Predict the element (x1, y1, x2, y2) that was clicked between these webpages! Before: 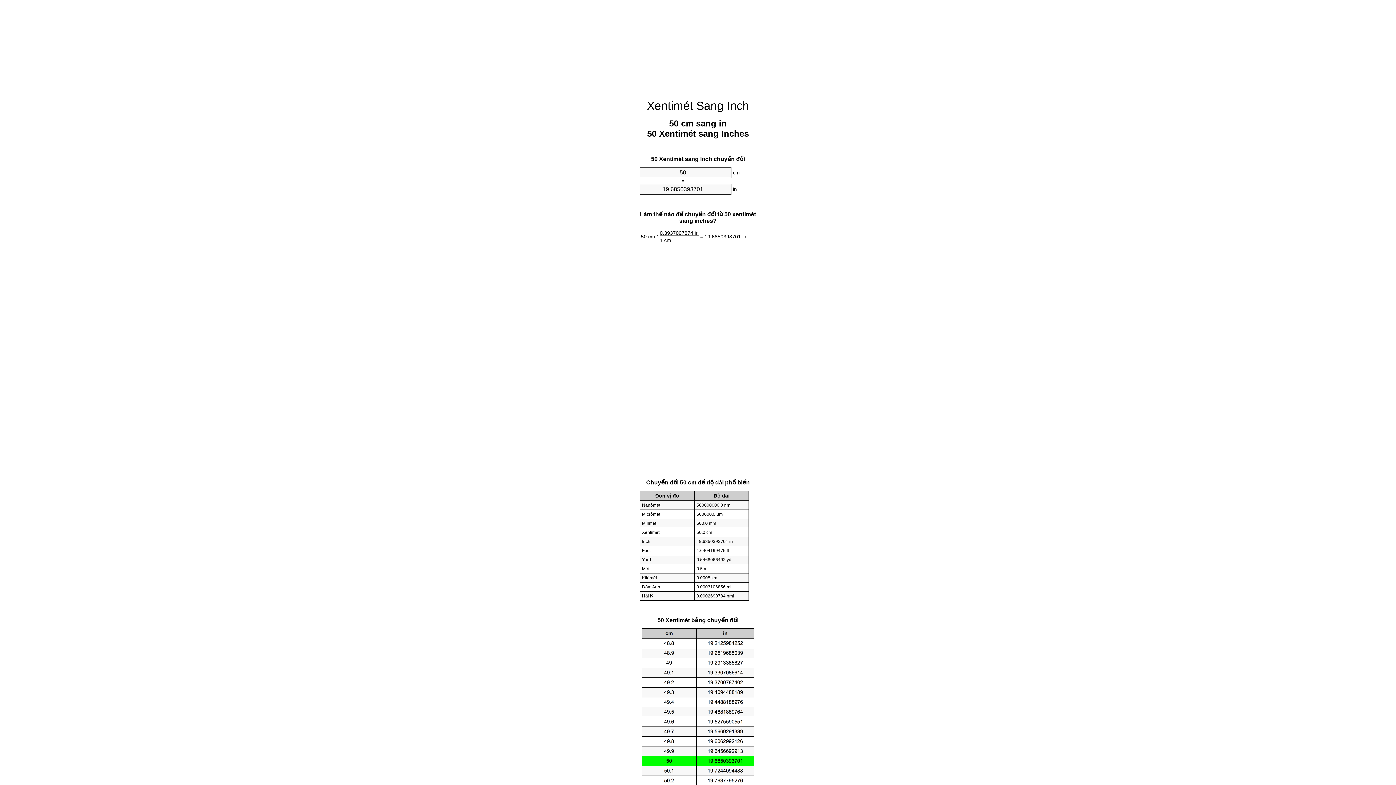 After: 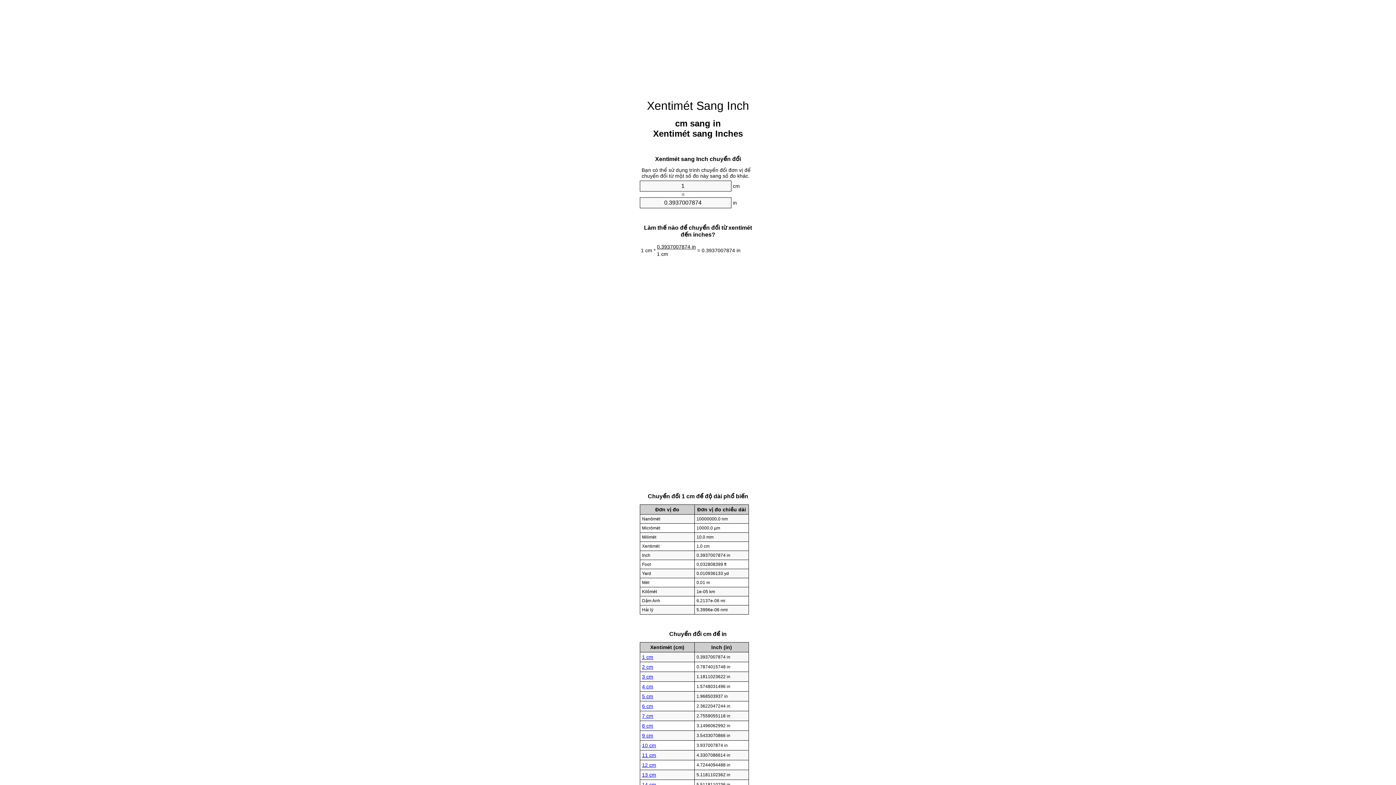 Action: label: Xentimét Sang Inch bbox: (647, 99, 749, 112)